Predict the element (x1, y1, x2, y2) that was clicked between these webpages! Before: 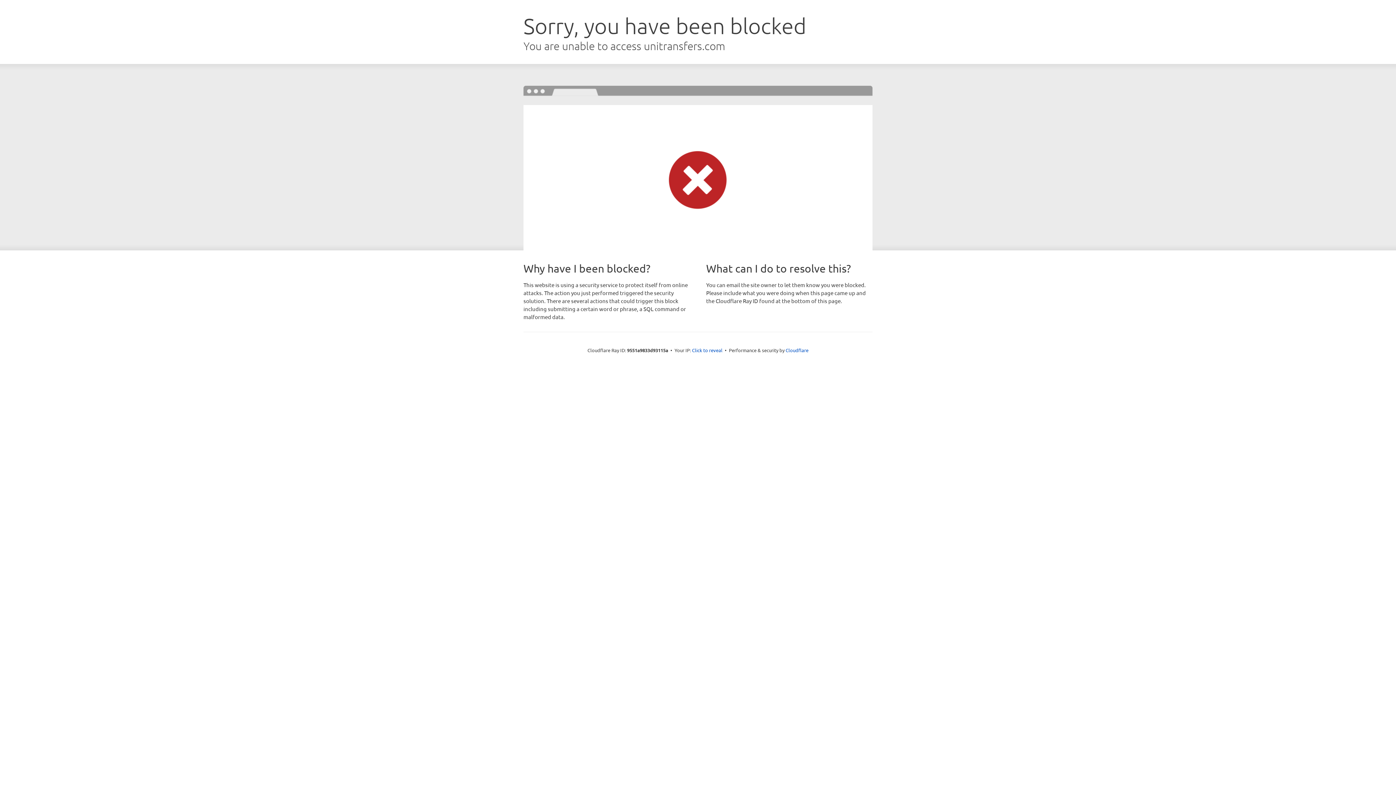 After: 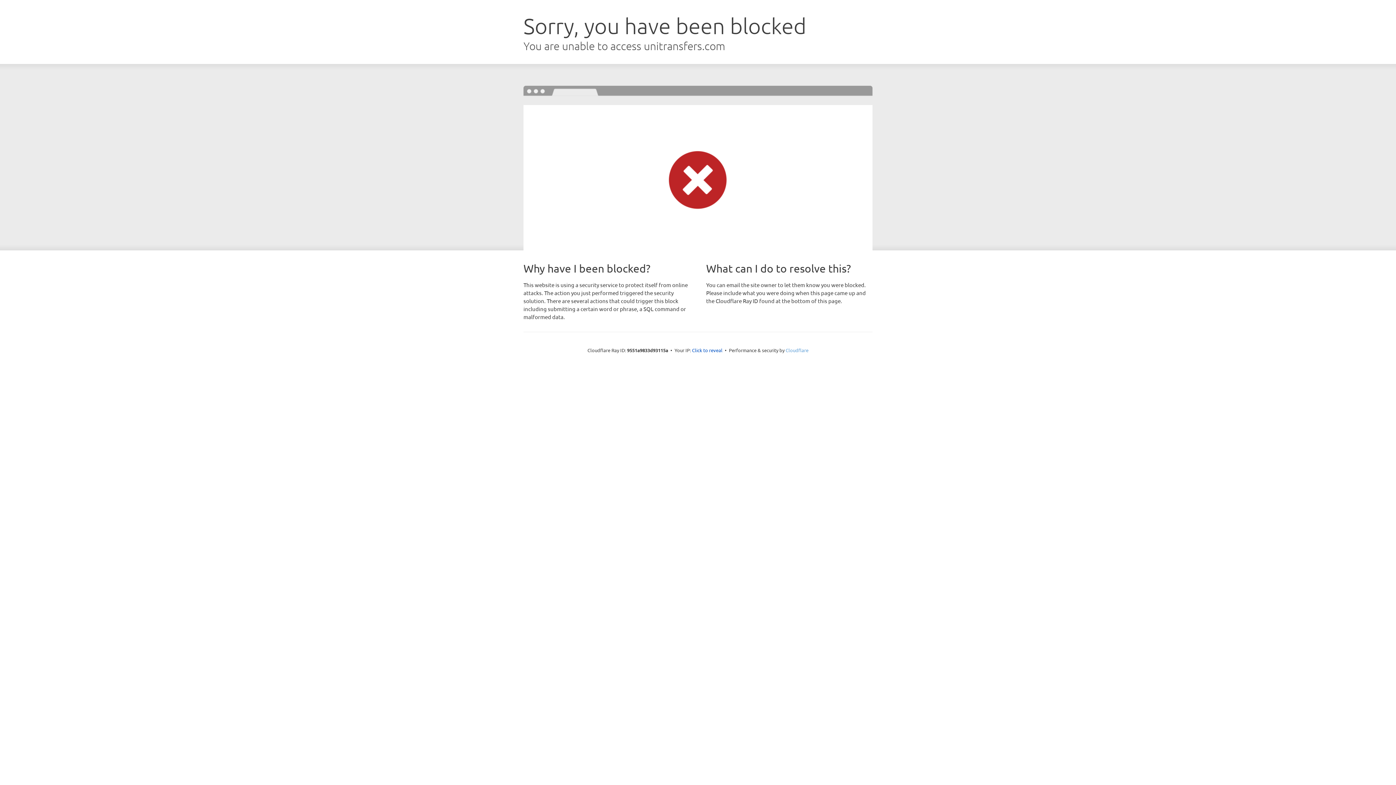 Action: label: Cloudflare bbox: (785, 347, 808, 353)